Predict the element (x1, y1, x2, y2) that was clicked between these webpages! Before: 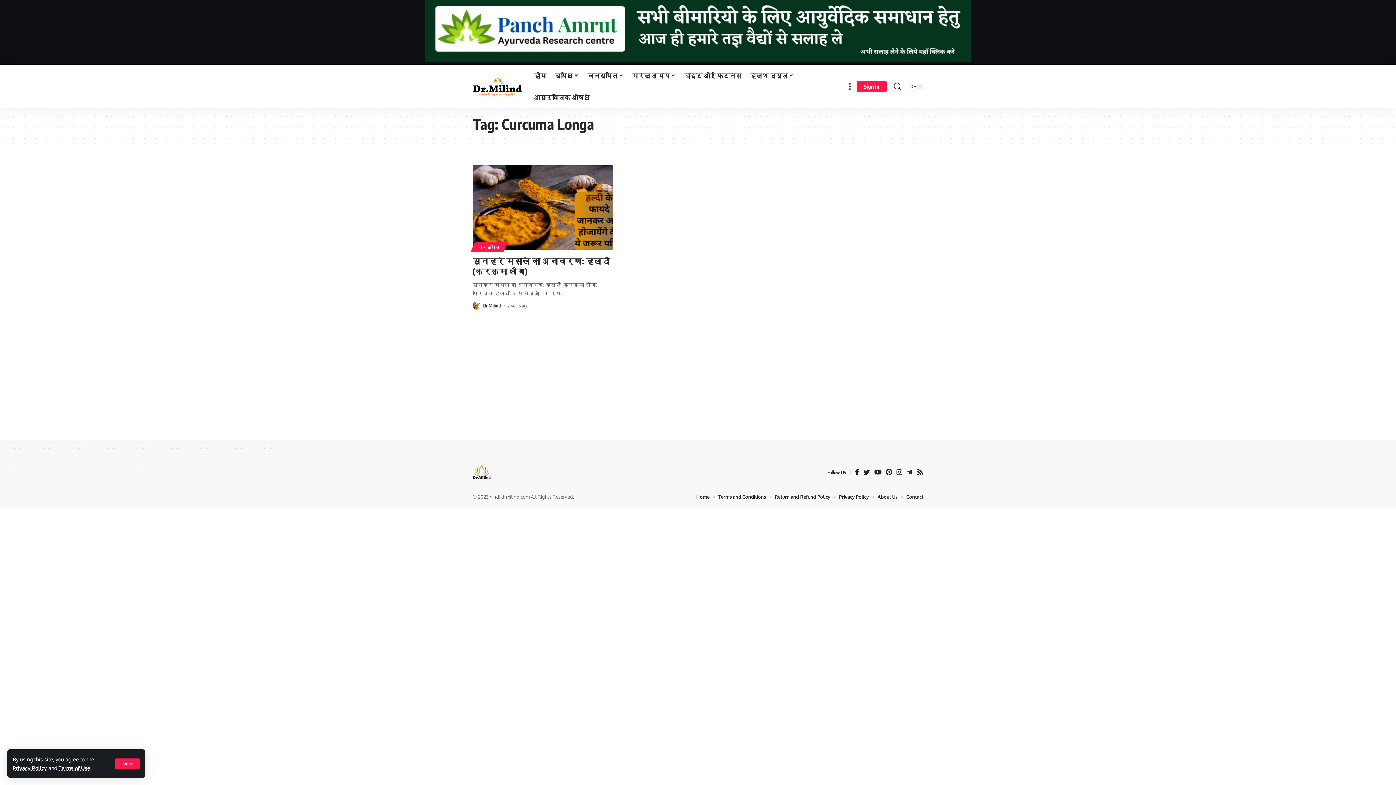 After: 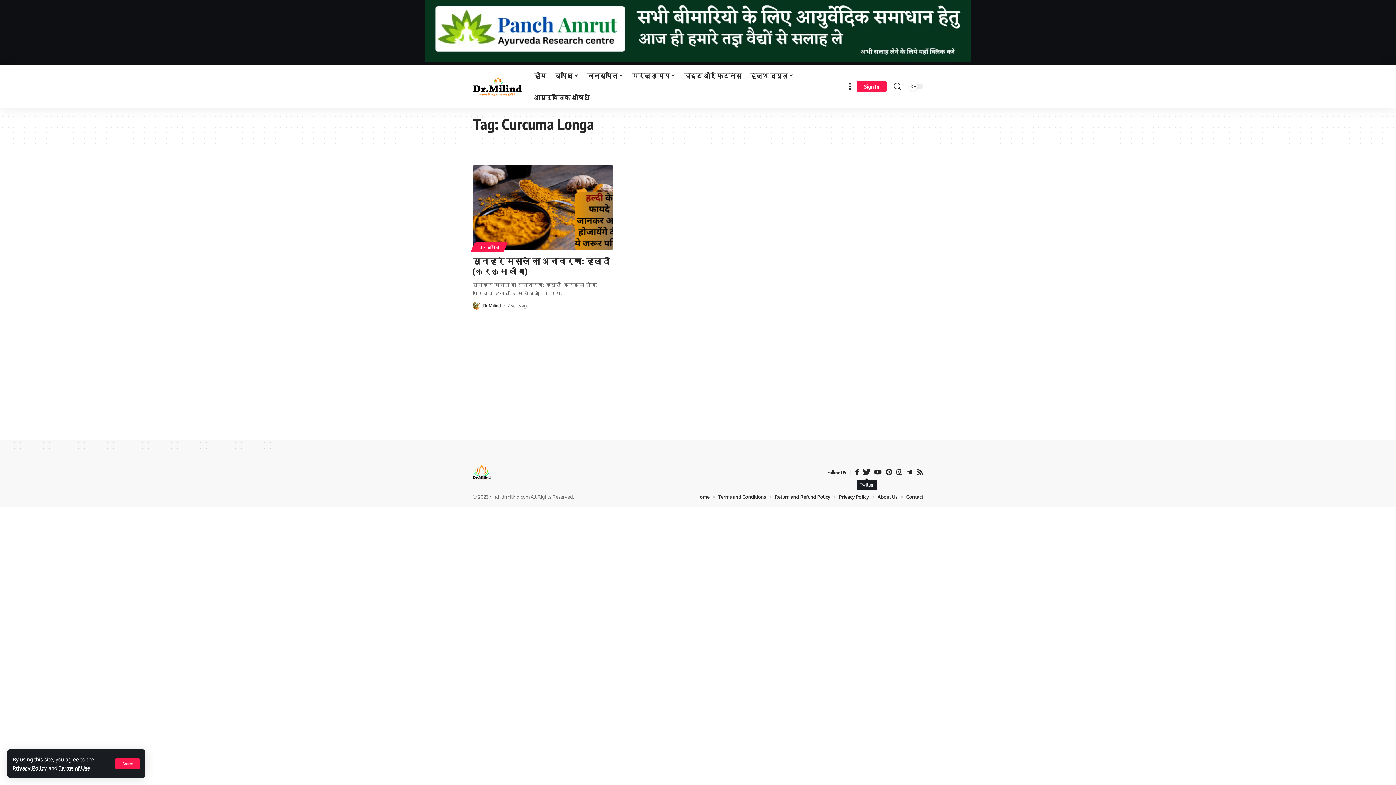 Action: bbox: (863, 466, 870, 478)